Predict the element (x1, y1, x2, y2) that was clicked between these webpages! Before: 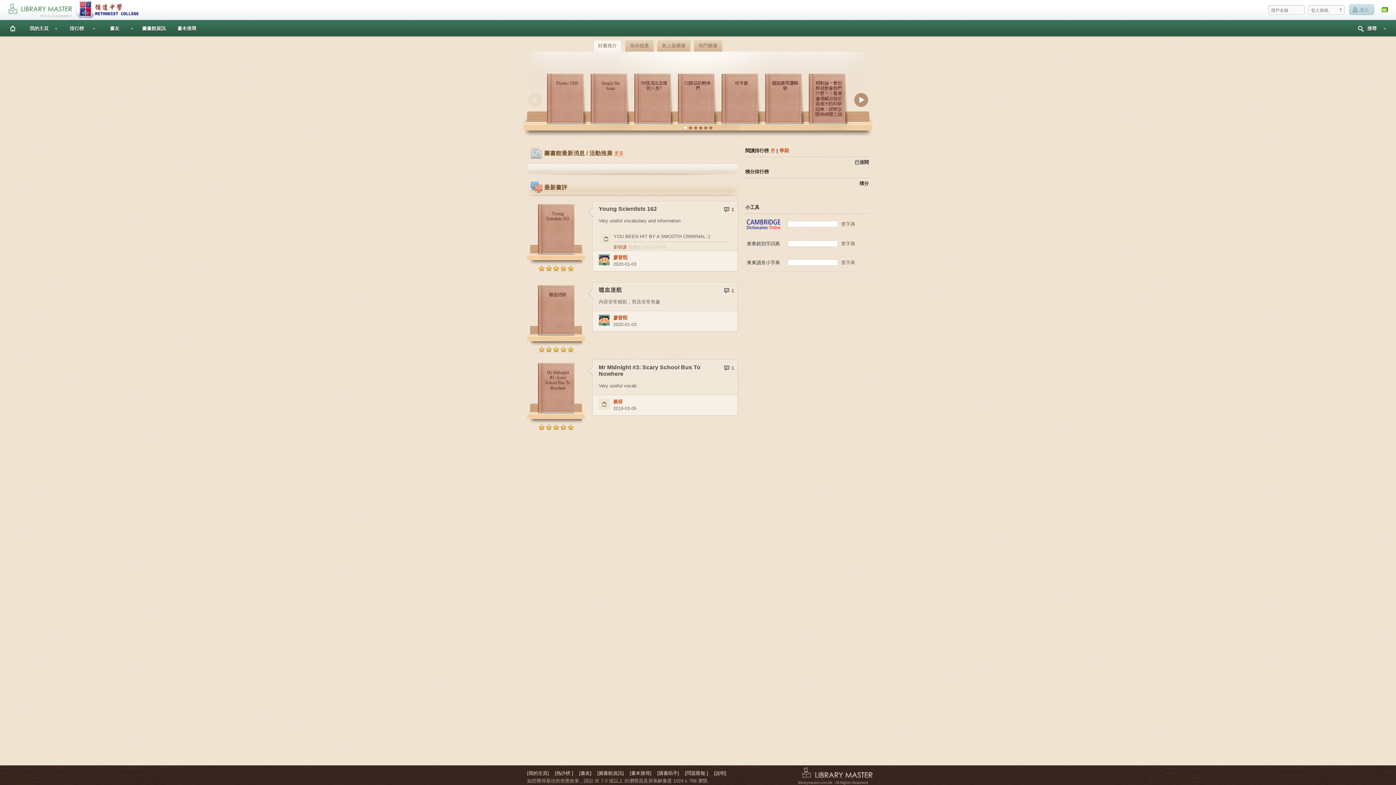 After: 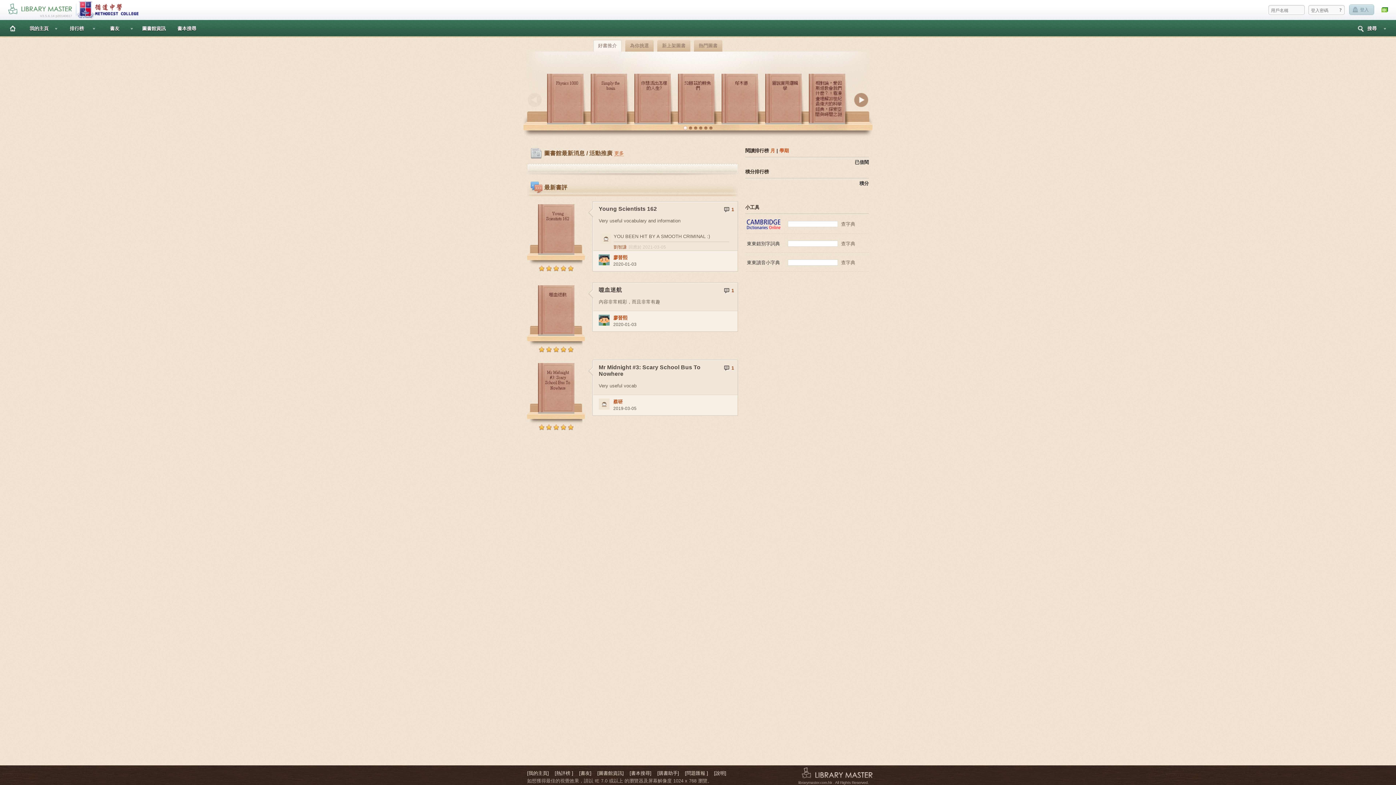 Action: bbox: (99, 20, 135, 36) label: 書友